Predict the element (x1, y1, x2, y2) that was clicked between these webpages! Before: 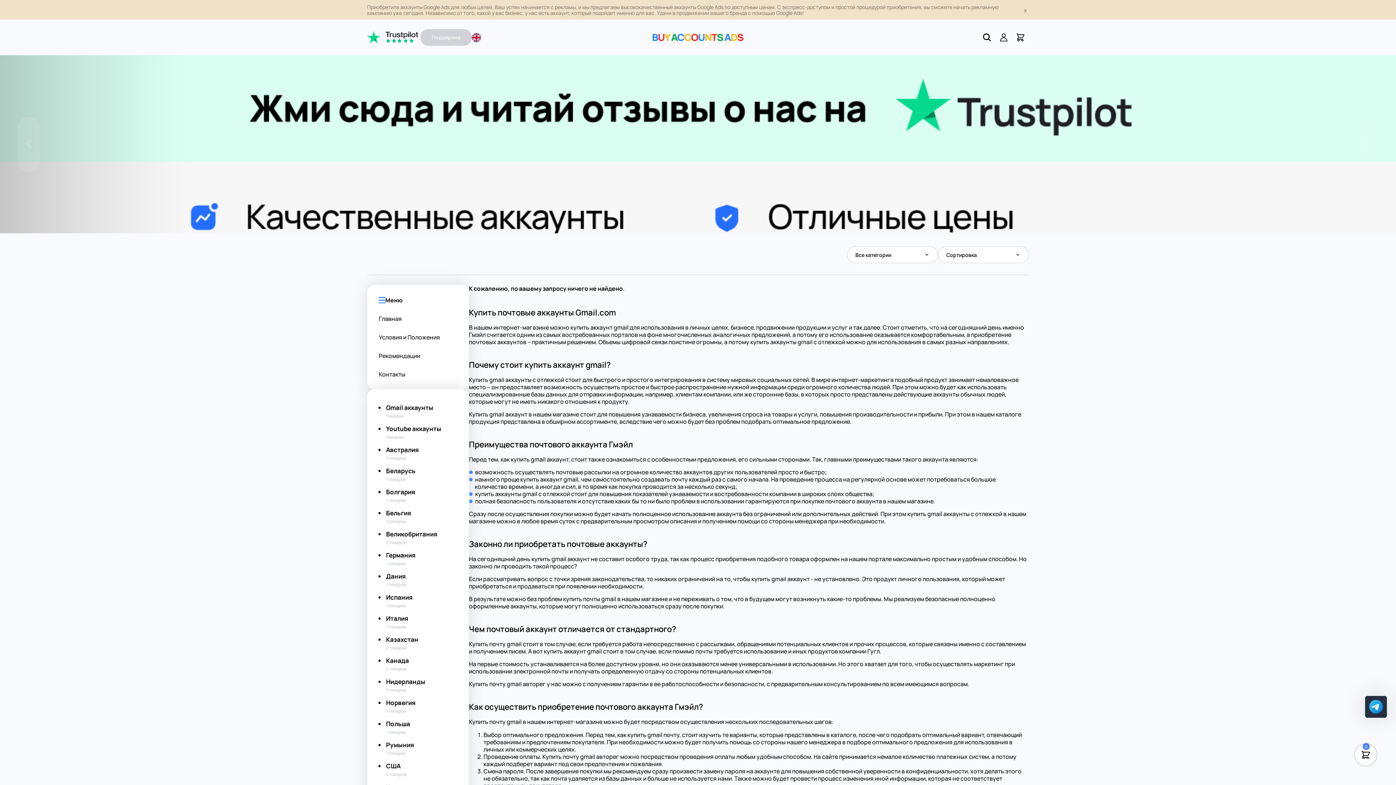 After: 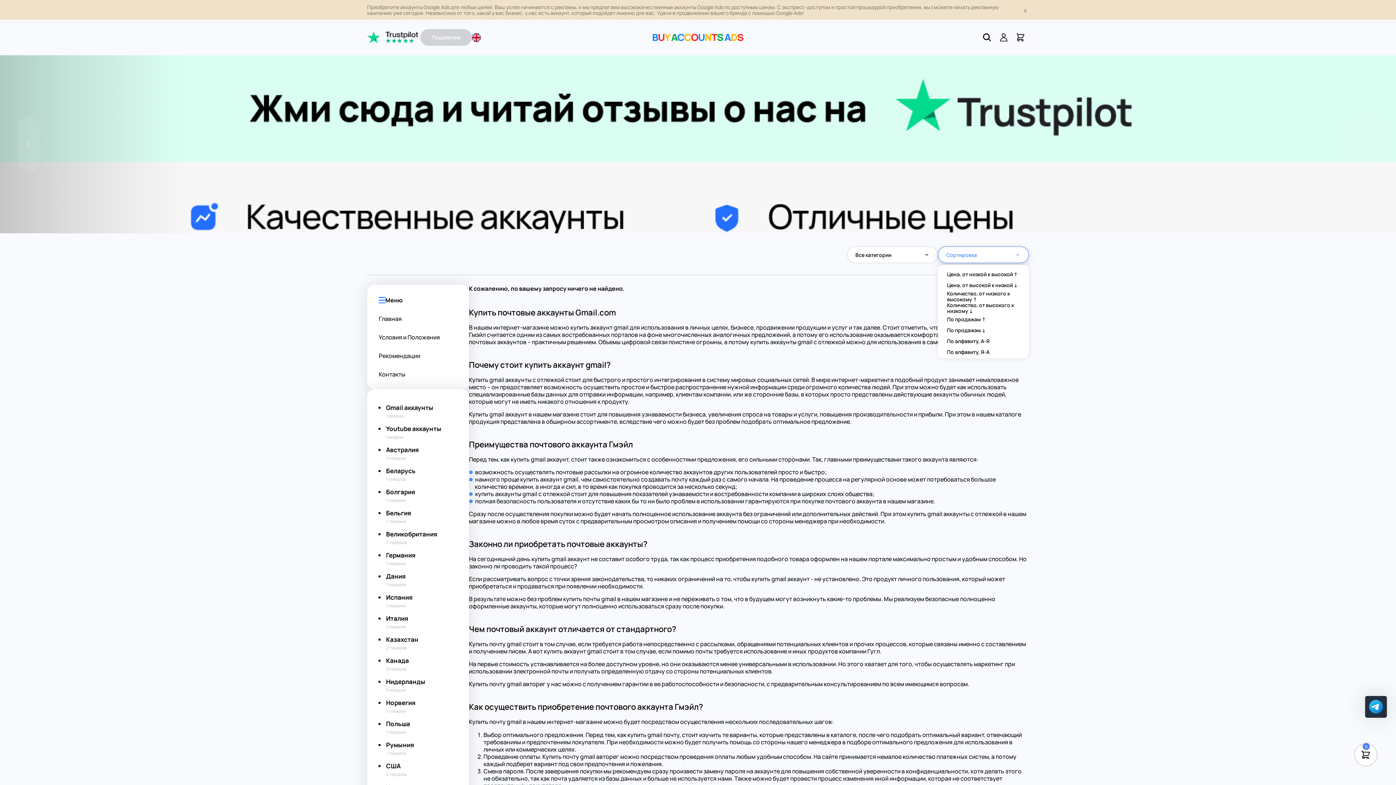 Action: bbox: (938, 246, 1029, 263) label: Сортировка